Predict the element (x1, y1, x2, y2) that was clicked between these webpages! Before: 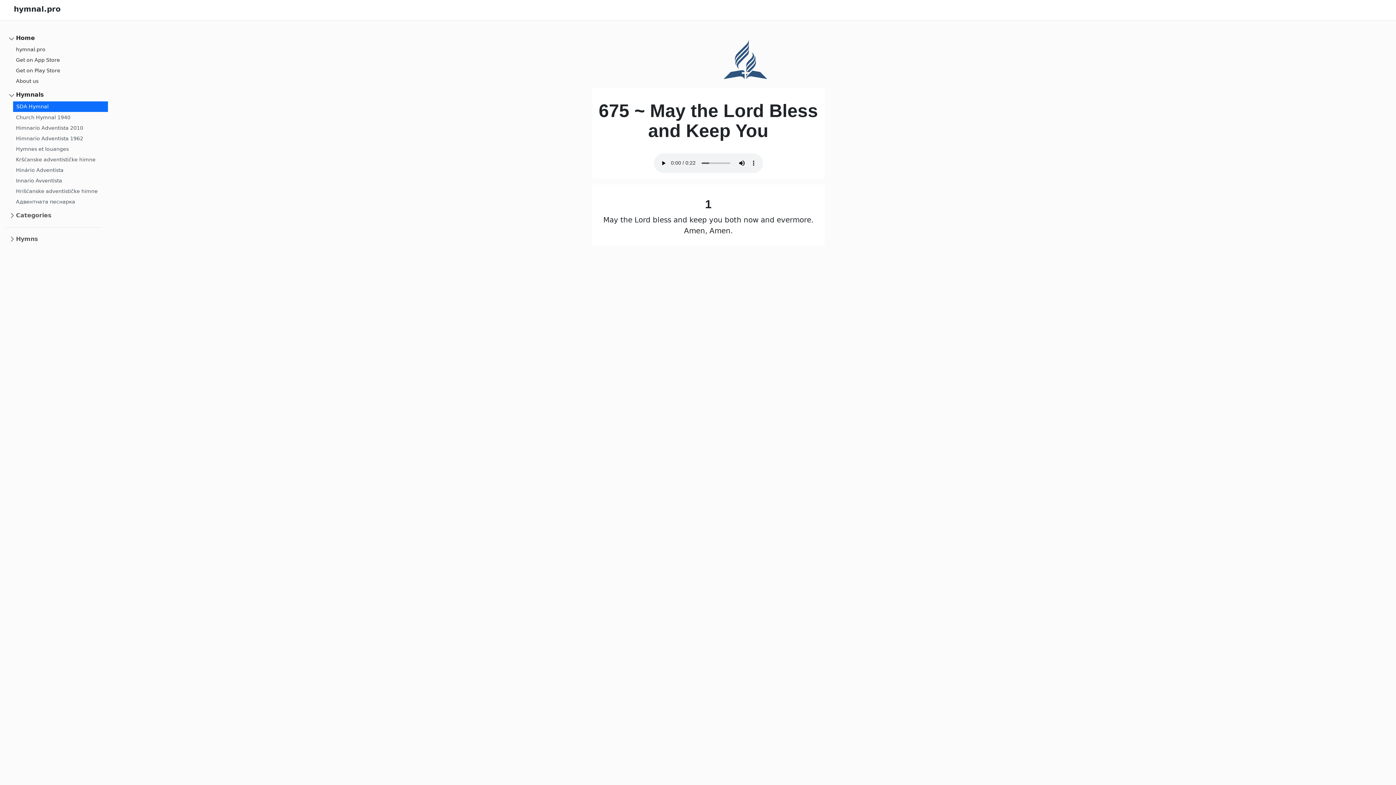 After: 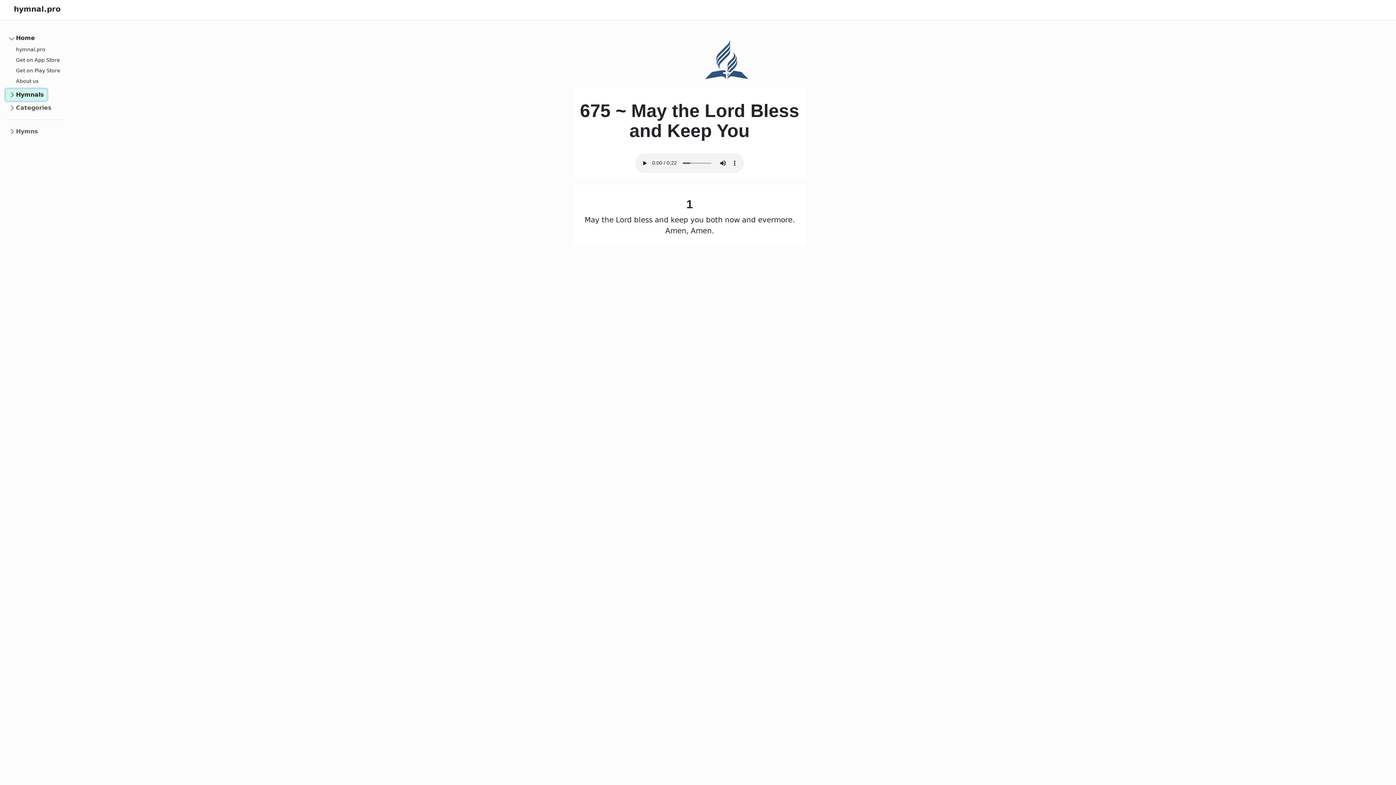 Action: label: Hymnals bbox: (5, 89, 46, 100)